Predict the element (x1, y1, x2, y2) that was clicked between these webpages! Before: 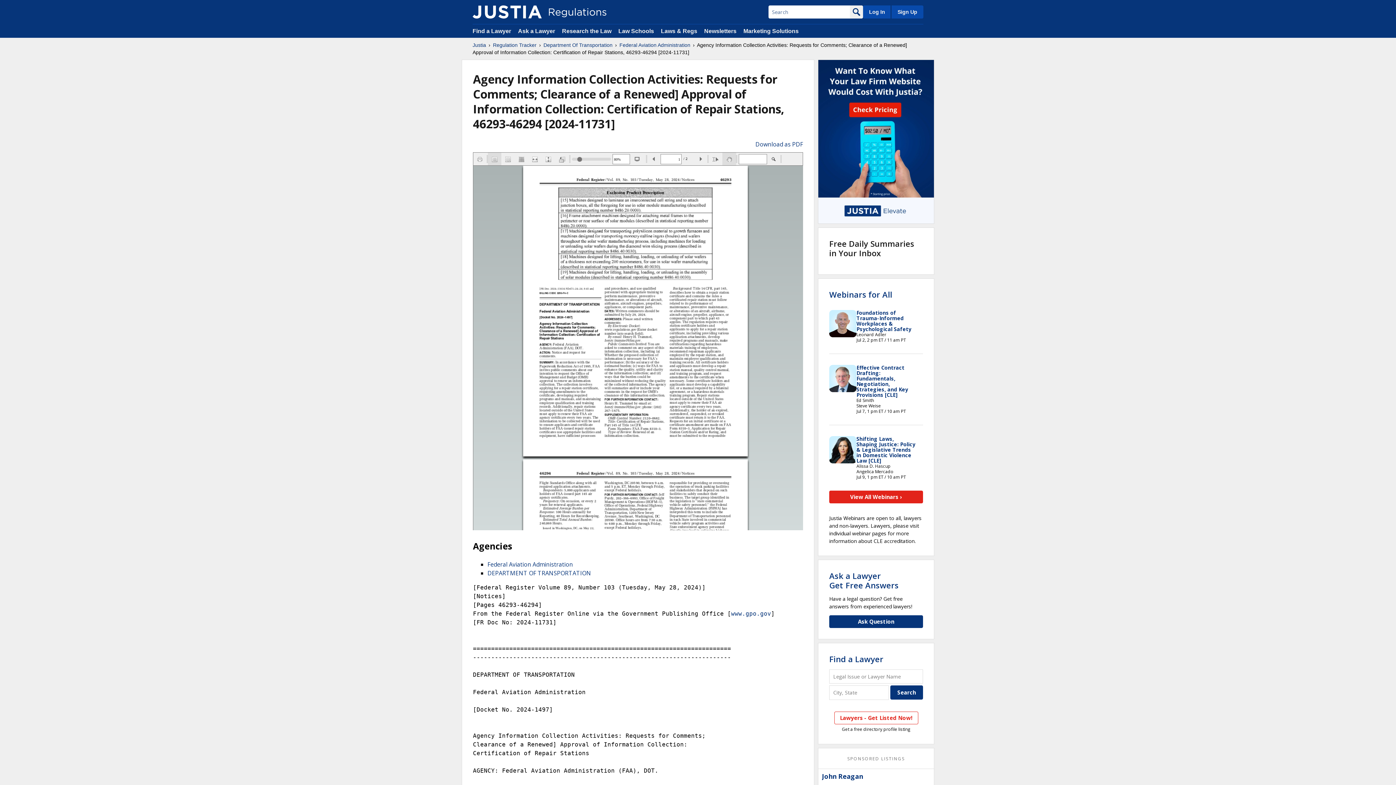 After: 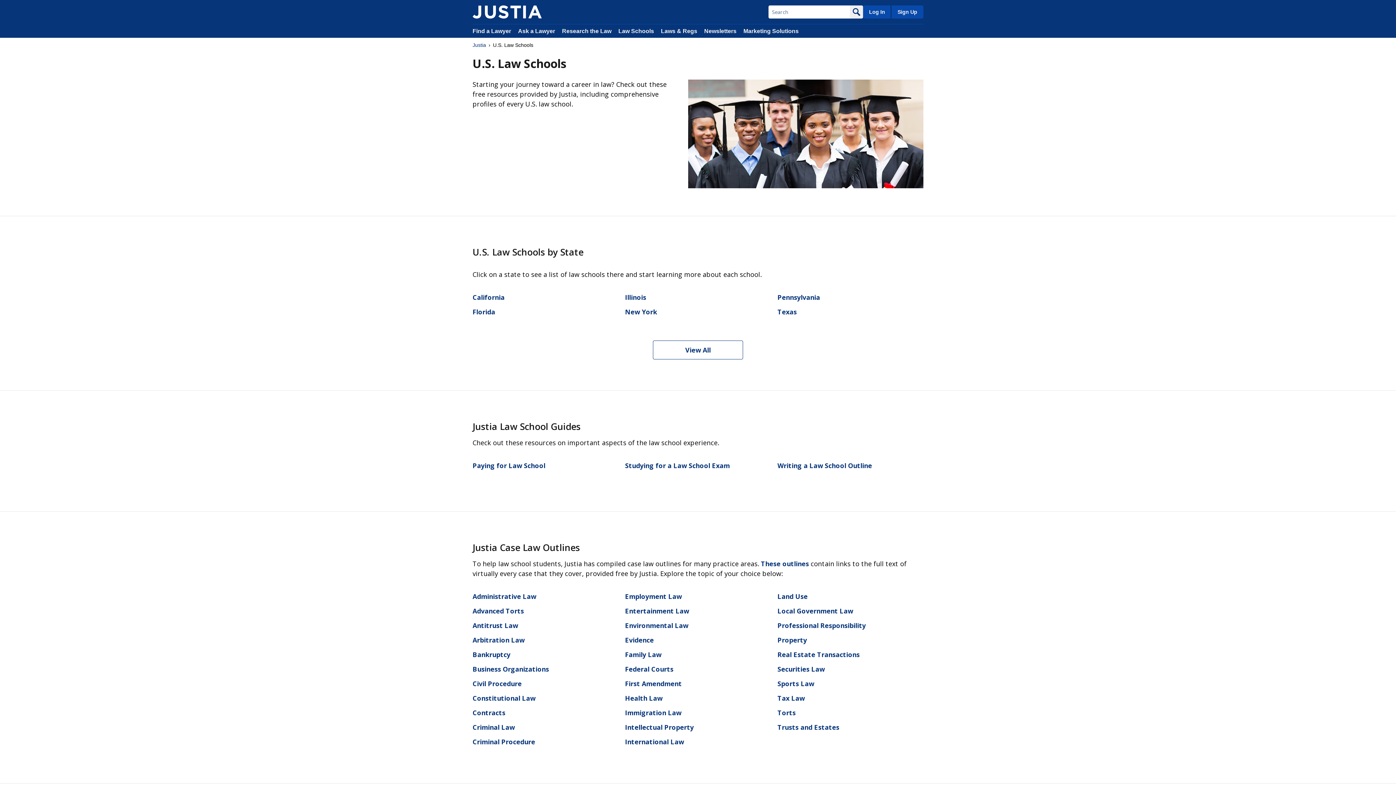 Action: label: Law Schools bbox: (618, 28, 654, 34)